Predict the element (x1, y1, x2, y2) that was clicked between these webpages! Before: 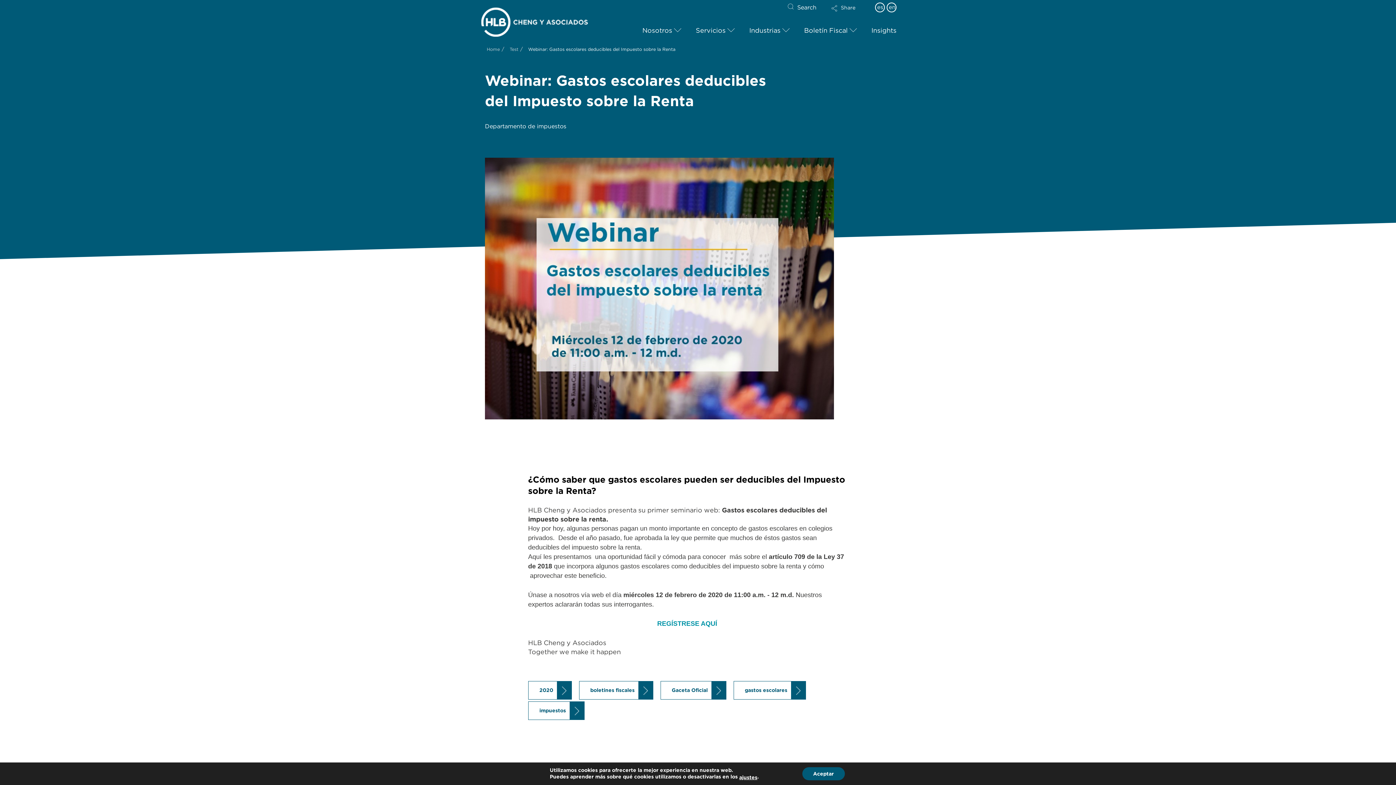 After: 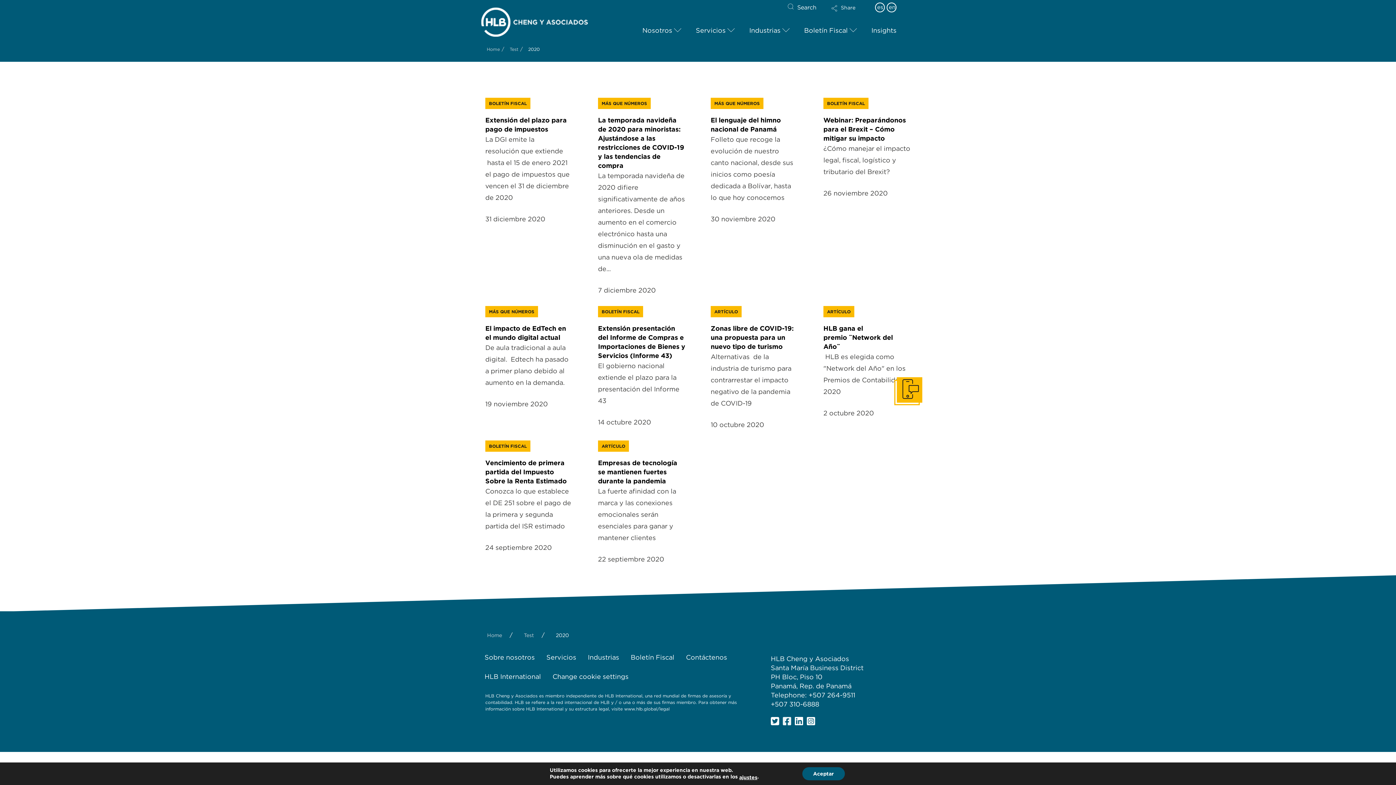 Action: bbox: (528, 681, 571, 700) label: 2020